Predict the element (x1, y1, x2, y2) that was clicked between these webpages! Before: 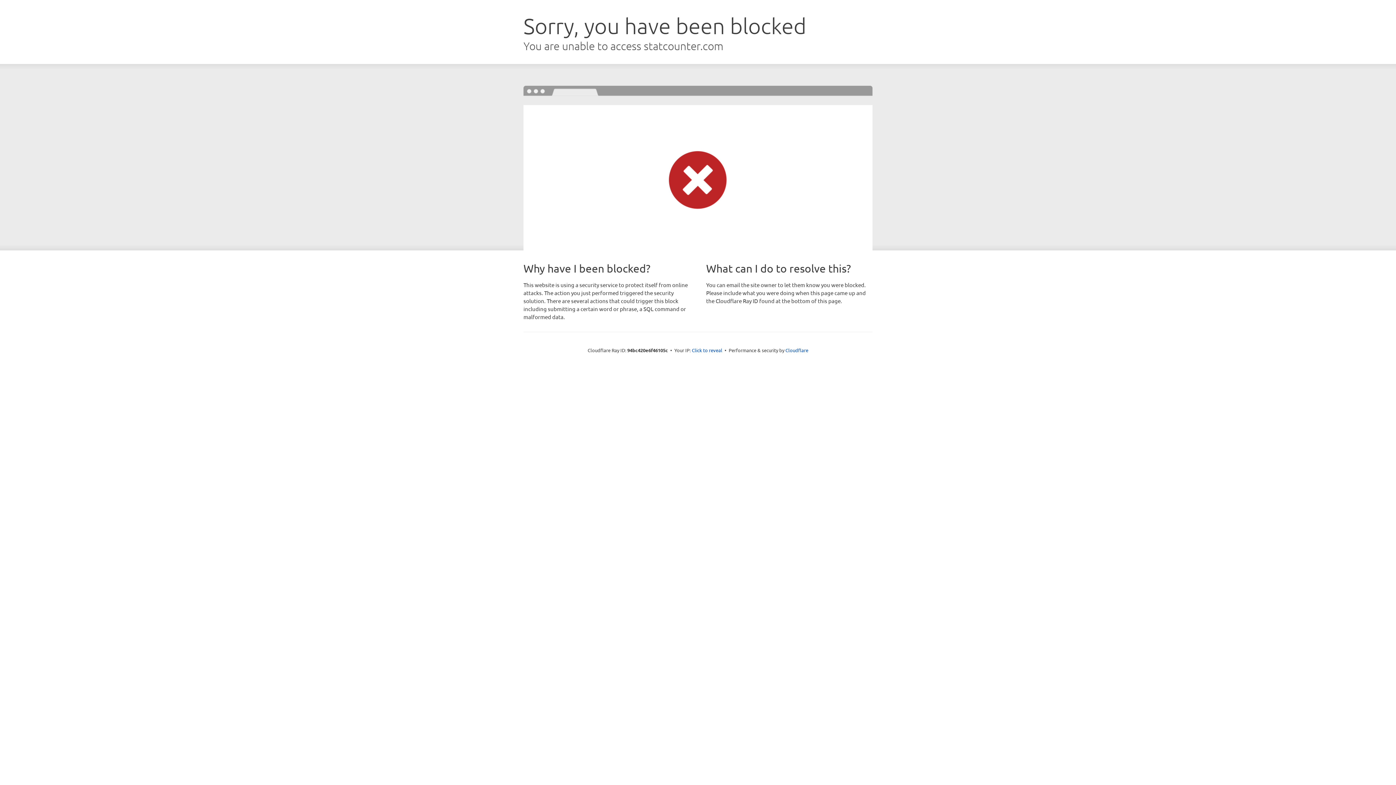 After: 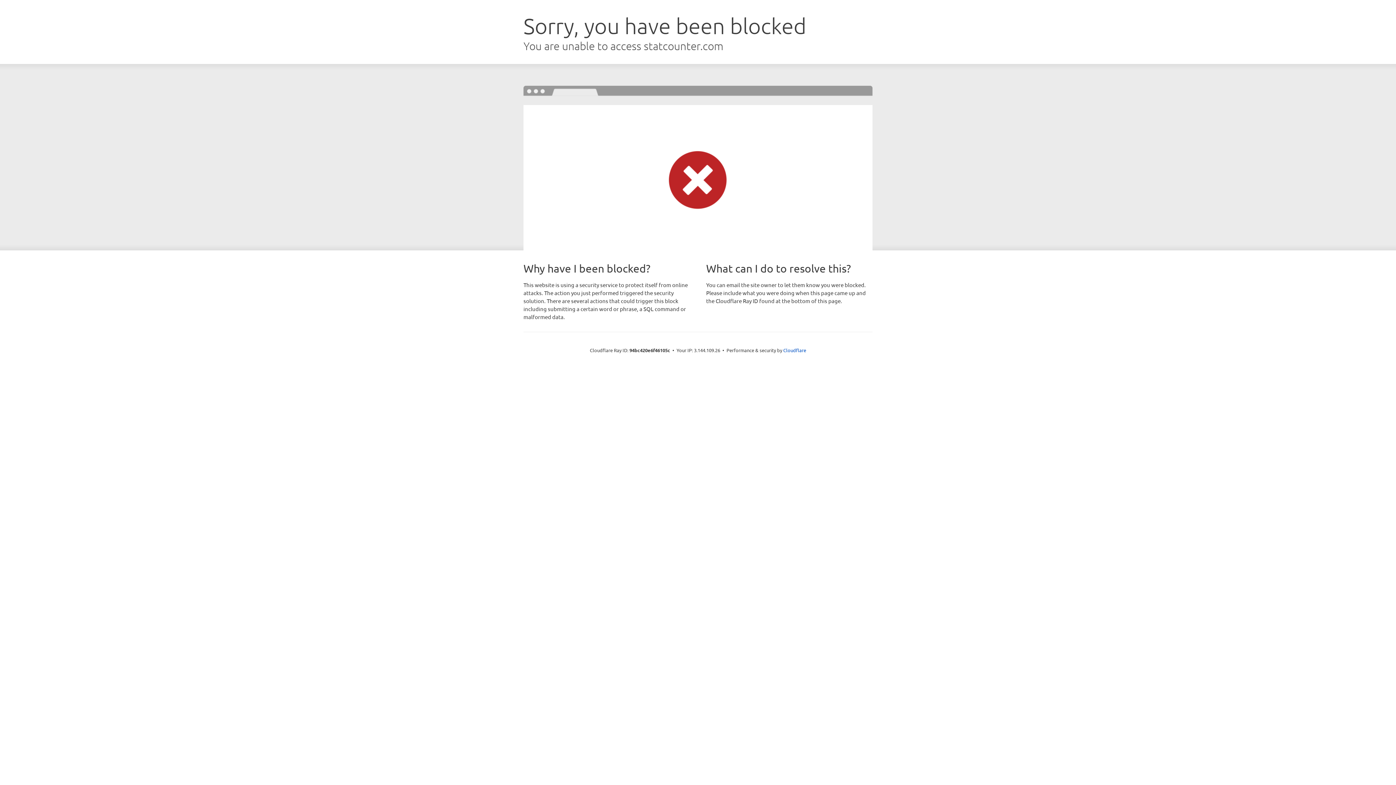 Action: label: Click to reveal bbox: (692, 346, 722, 353)